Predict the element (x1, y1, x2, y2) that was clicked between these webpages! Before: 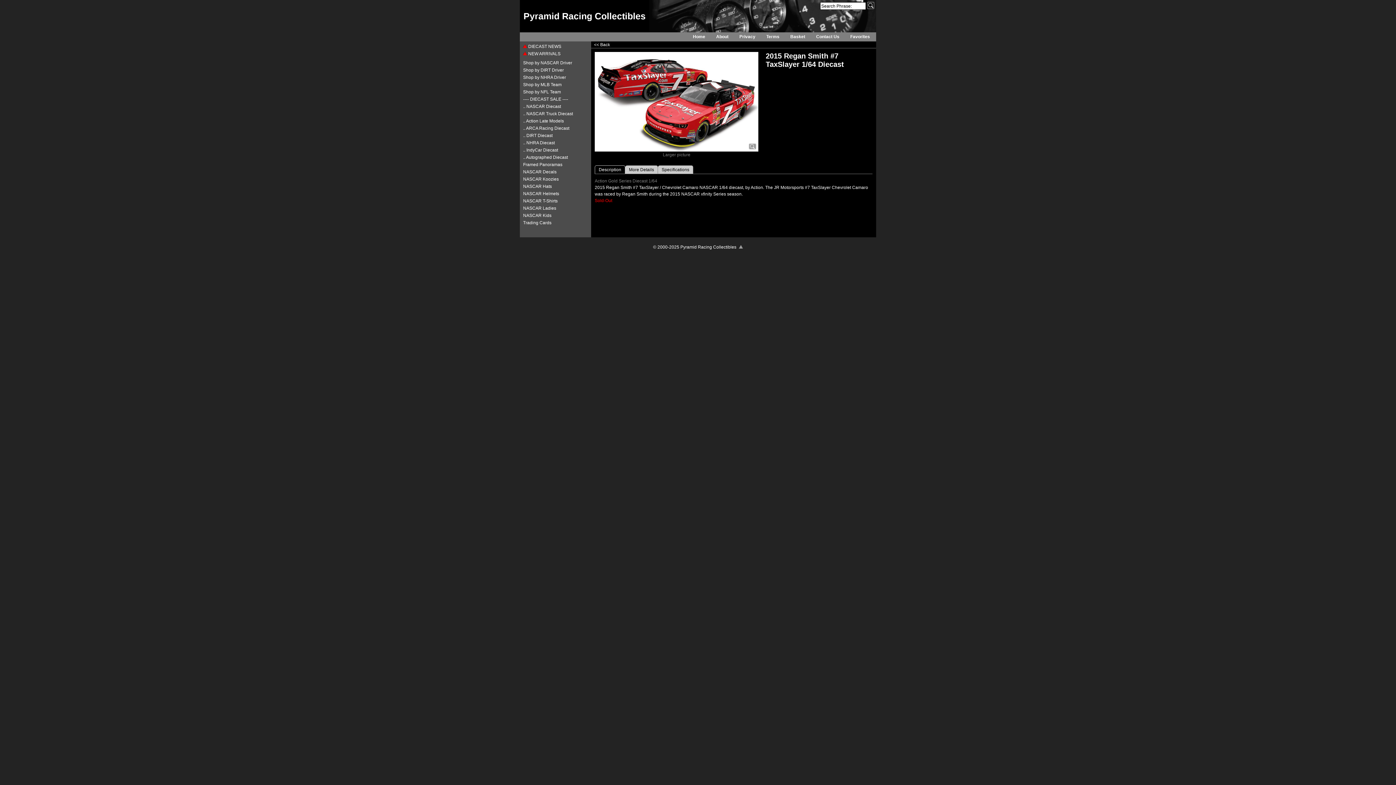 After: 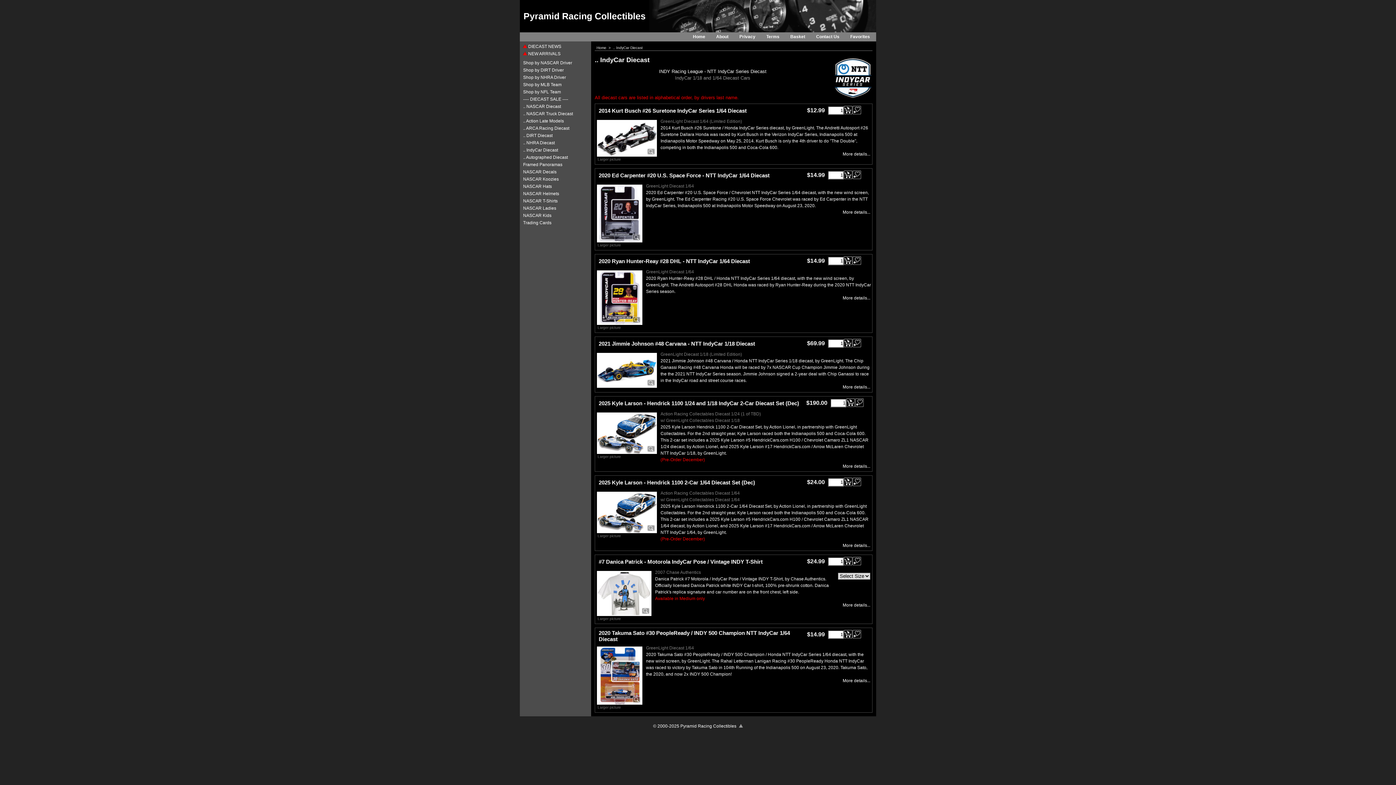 Action: label: .. IndyCar Diecast bbox: (523, 147, 582, 152)